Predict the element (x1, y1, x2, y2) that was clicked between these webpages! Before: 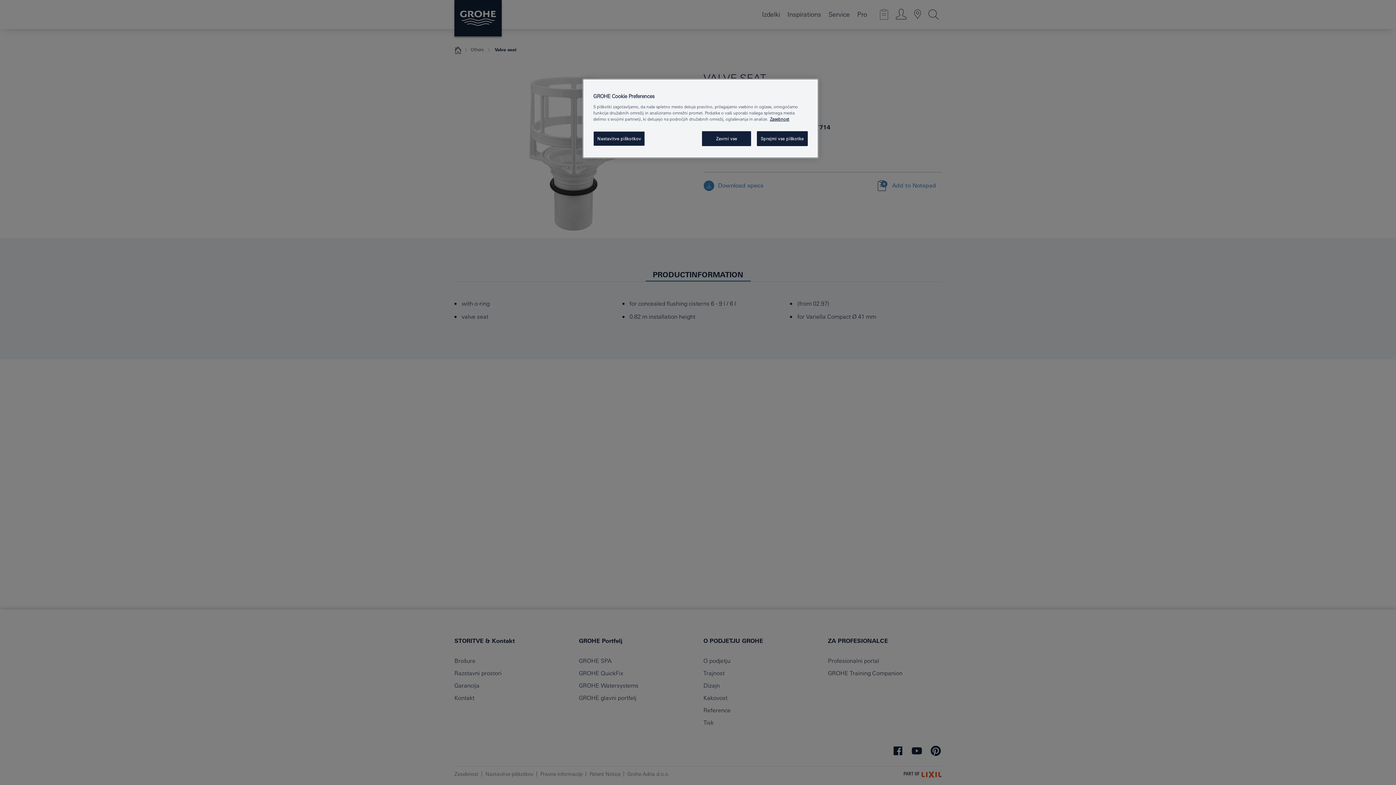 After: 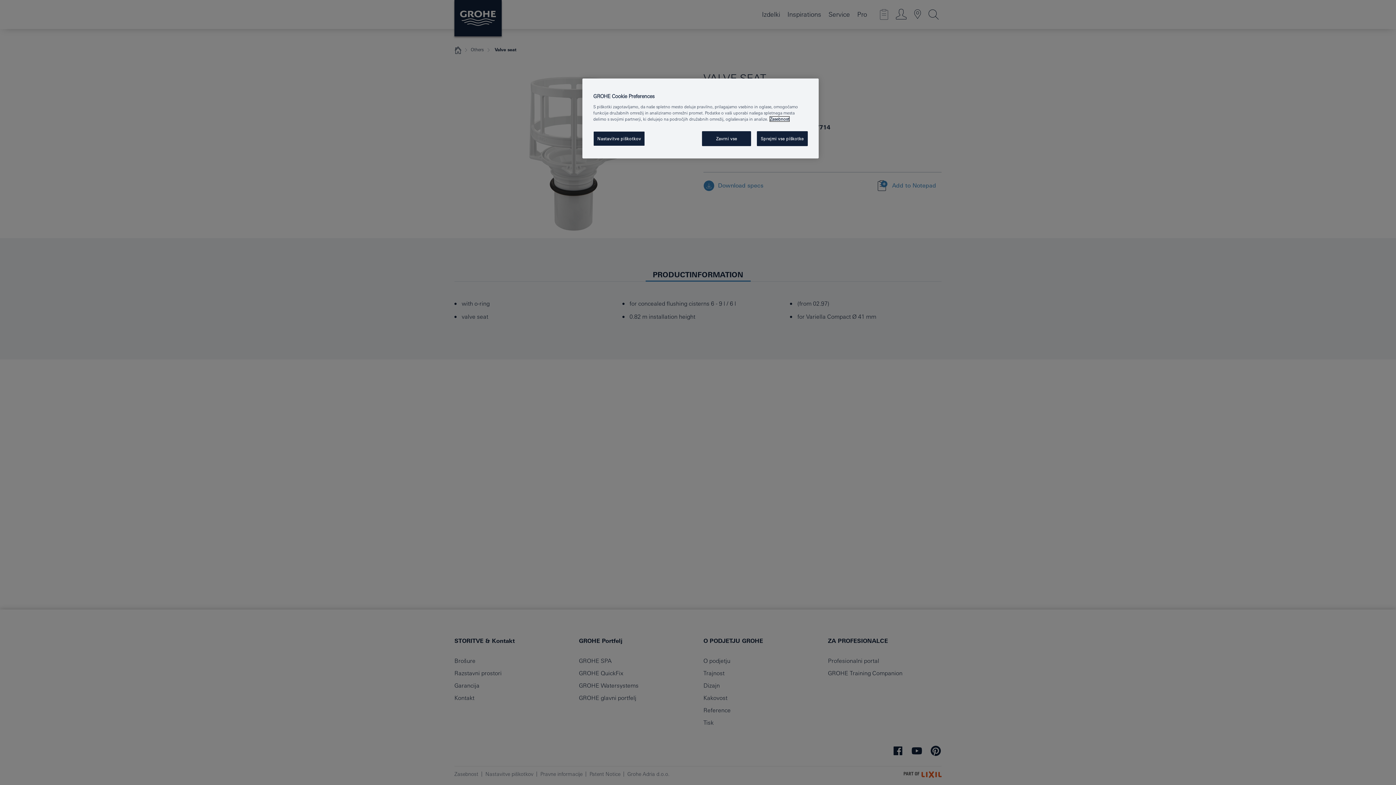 Action: label: Več informacij o zasebnosti, odpre se v novem zavihku bbox: (770, 116, 789, 121)